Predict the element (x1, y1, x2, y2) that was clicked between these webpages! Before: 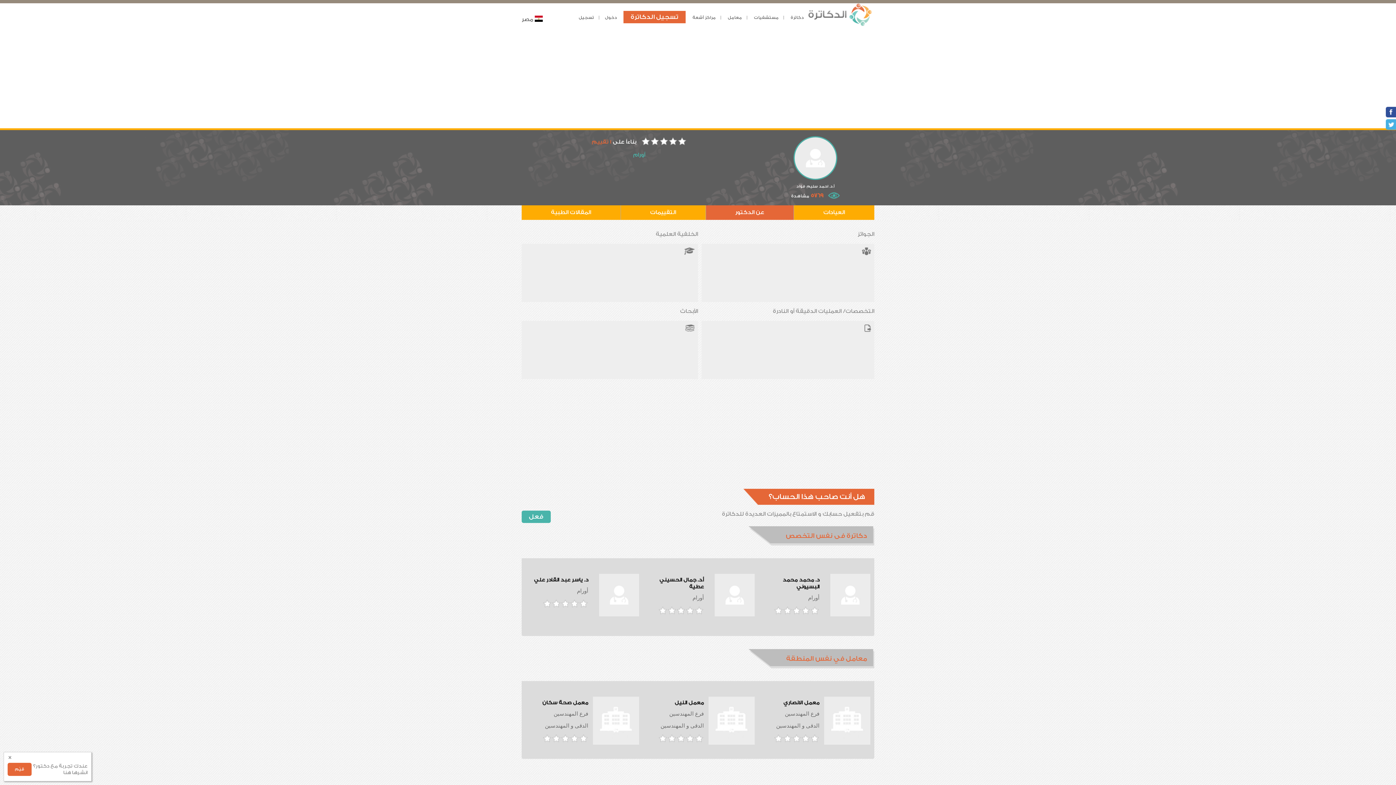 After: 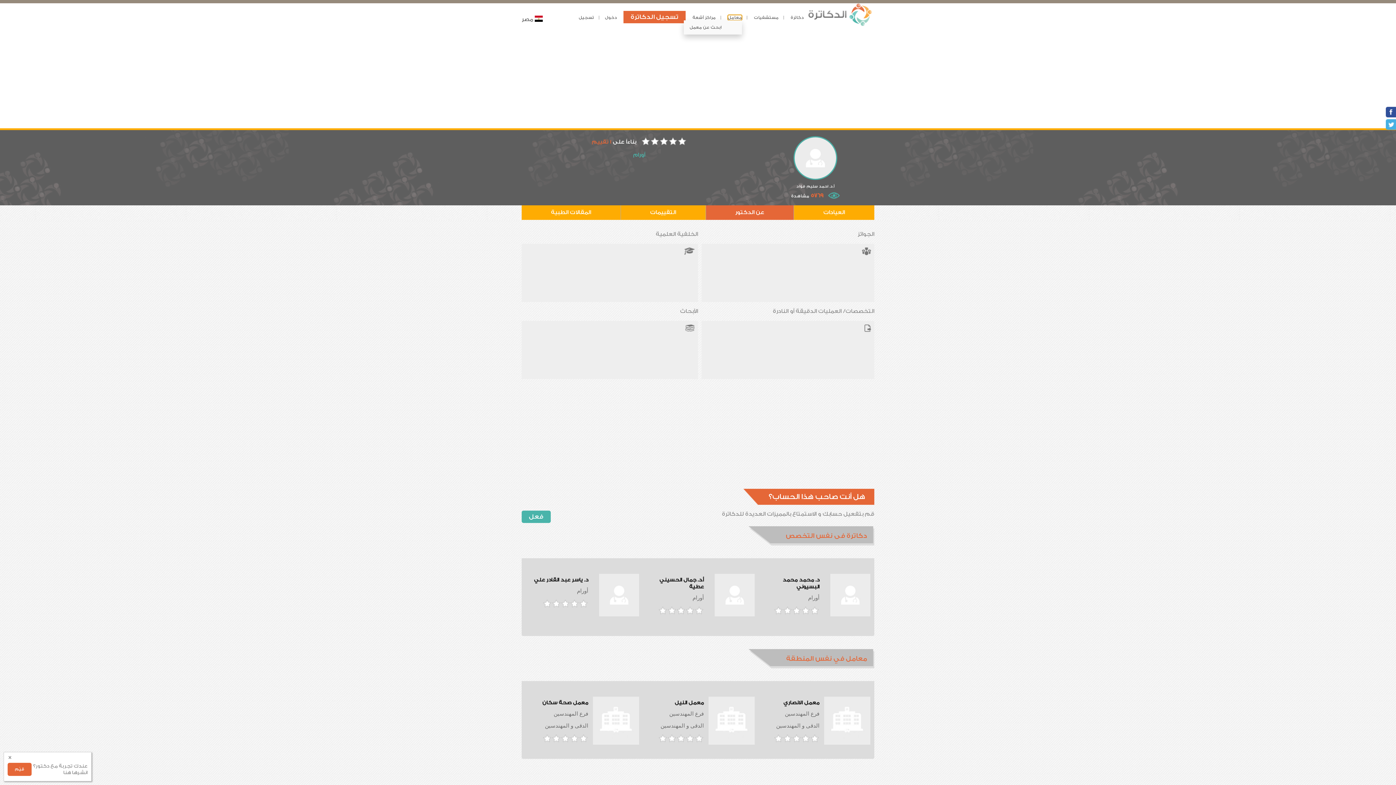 Action: bbox: (728, 14, 742, 20) label: معامل